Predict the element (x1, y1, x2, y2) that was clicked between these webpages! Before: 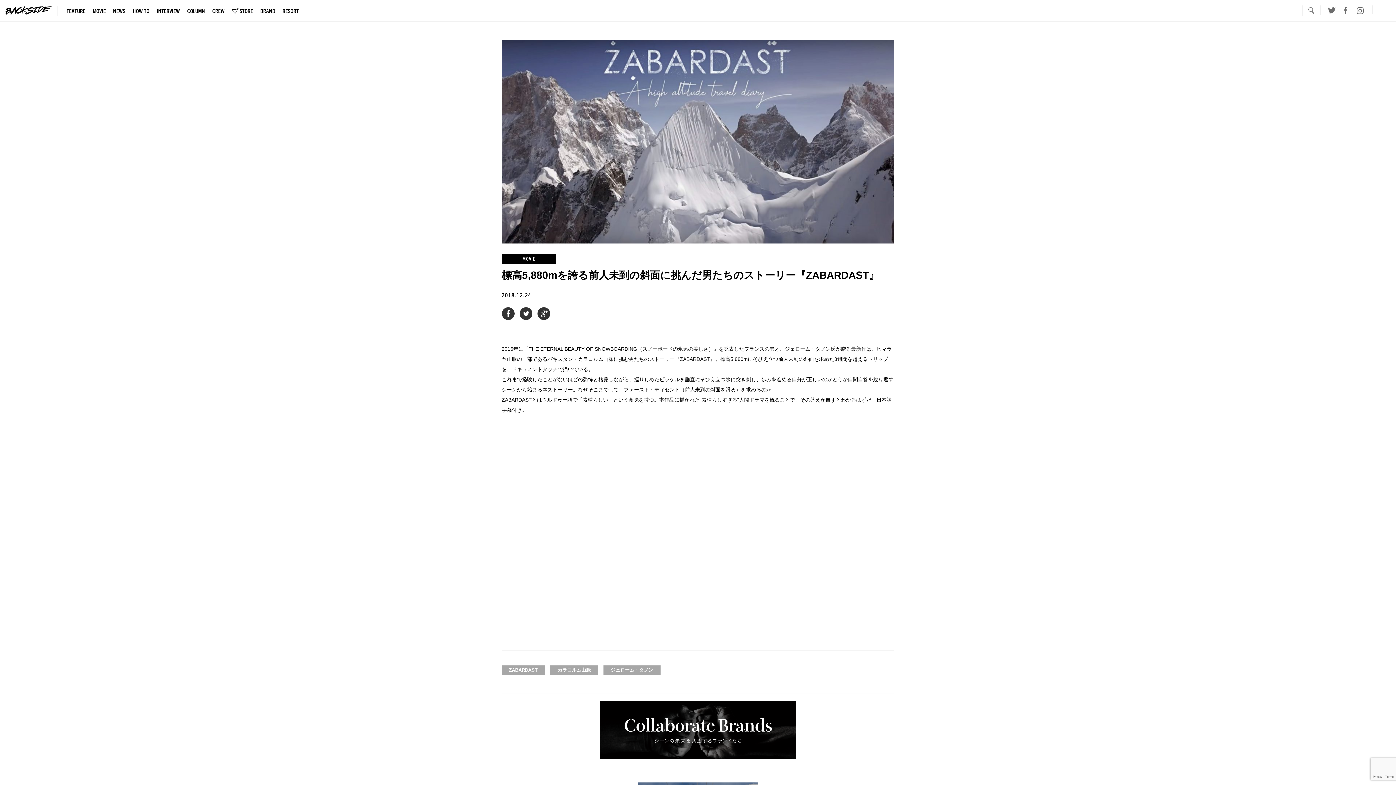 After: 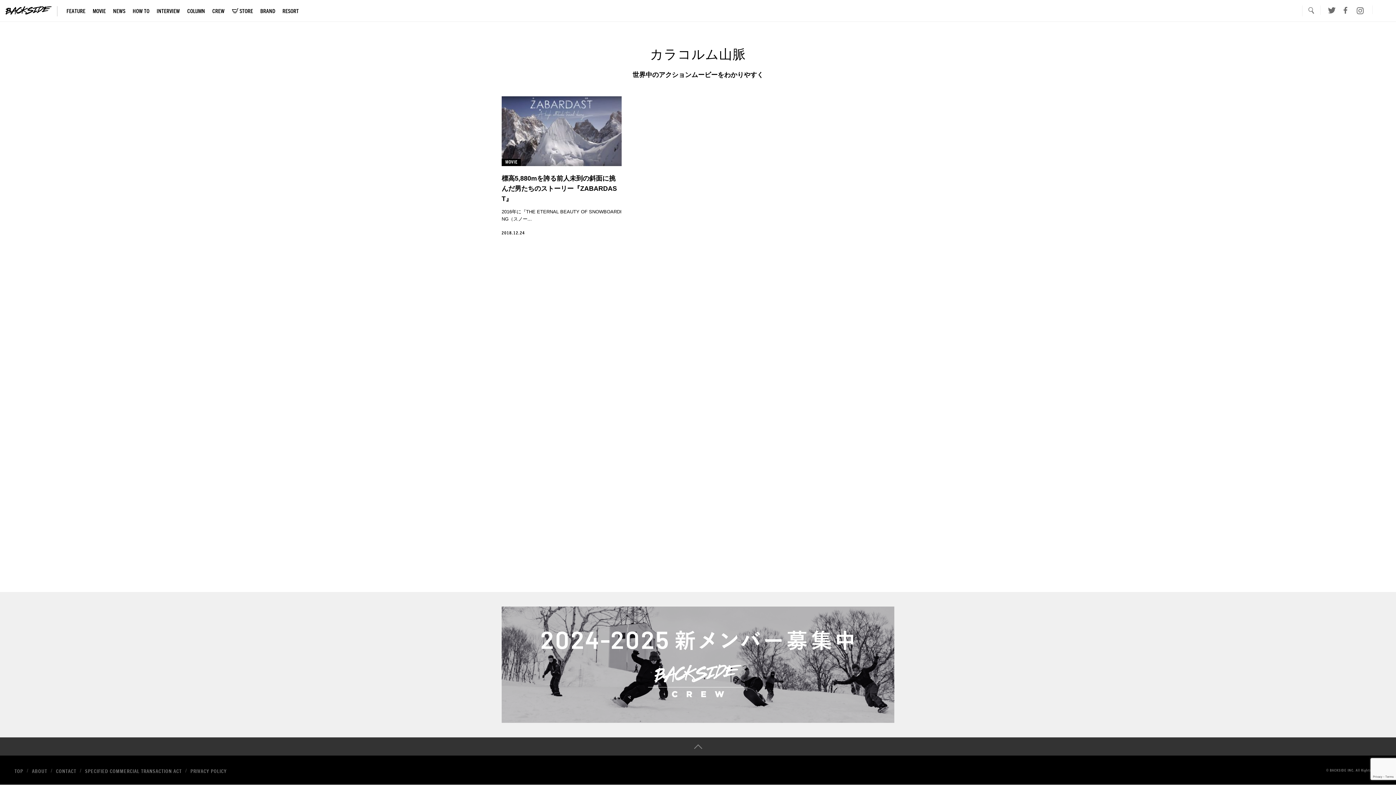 Action: label: カラコルム山脈 bbox: (550, 665, 598, 675)